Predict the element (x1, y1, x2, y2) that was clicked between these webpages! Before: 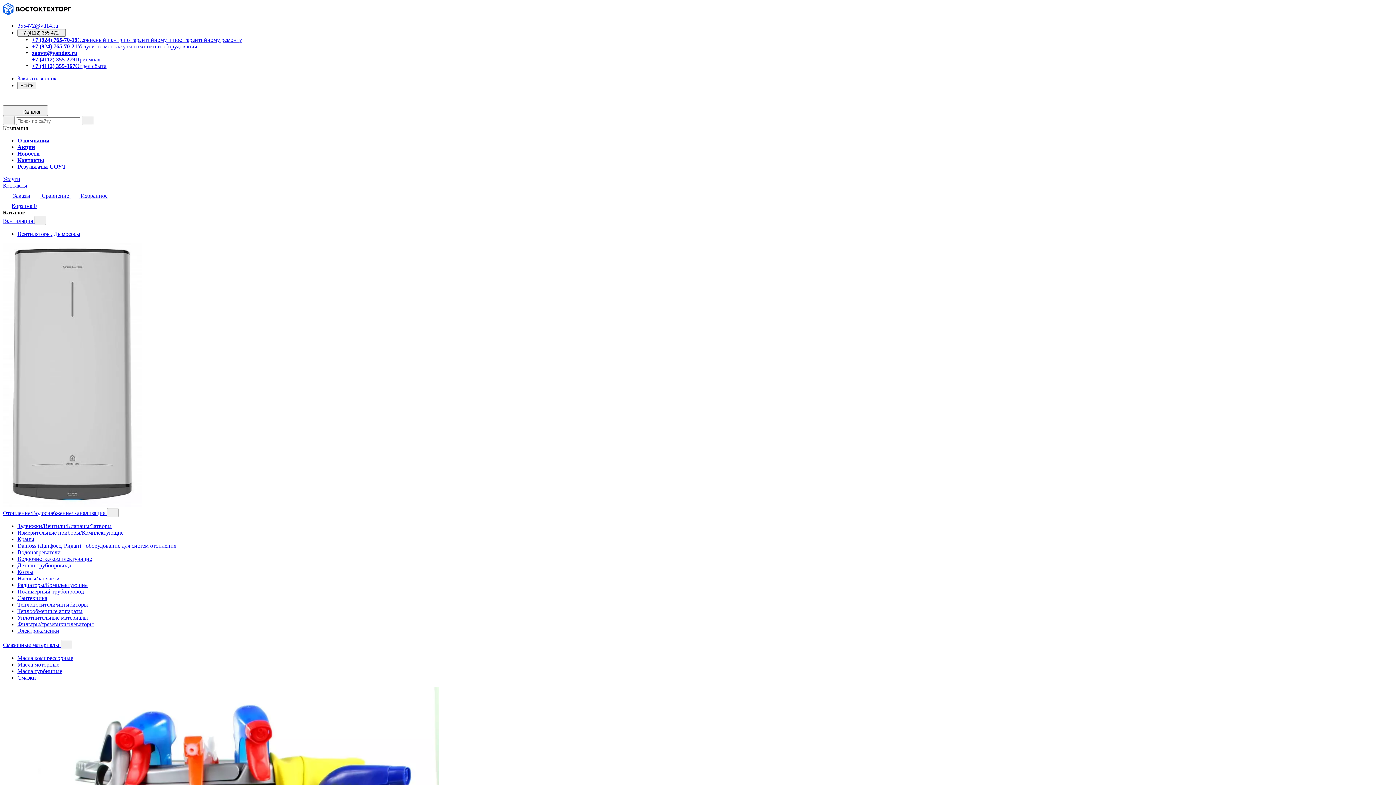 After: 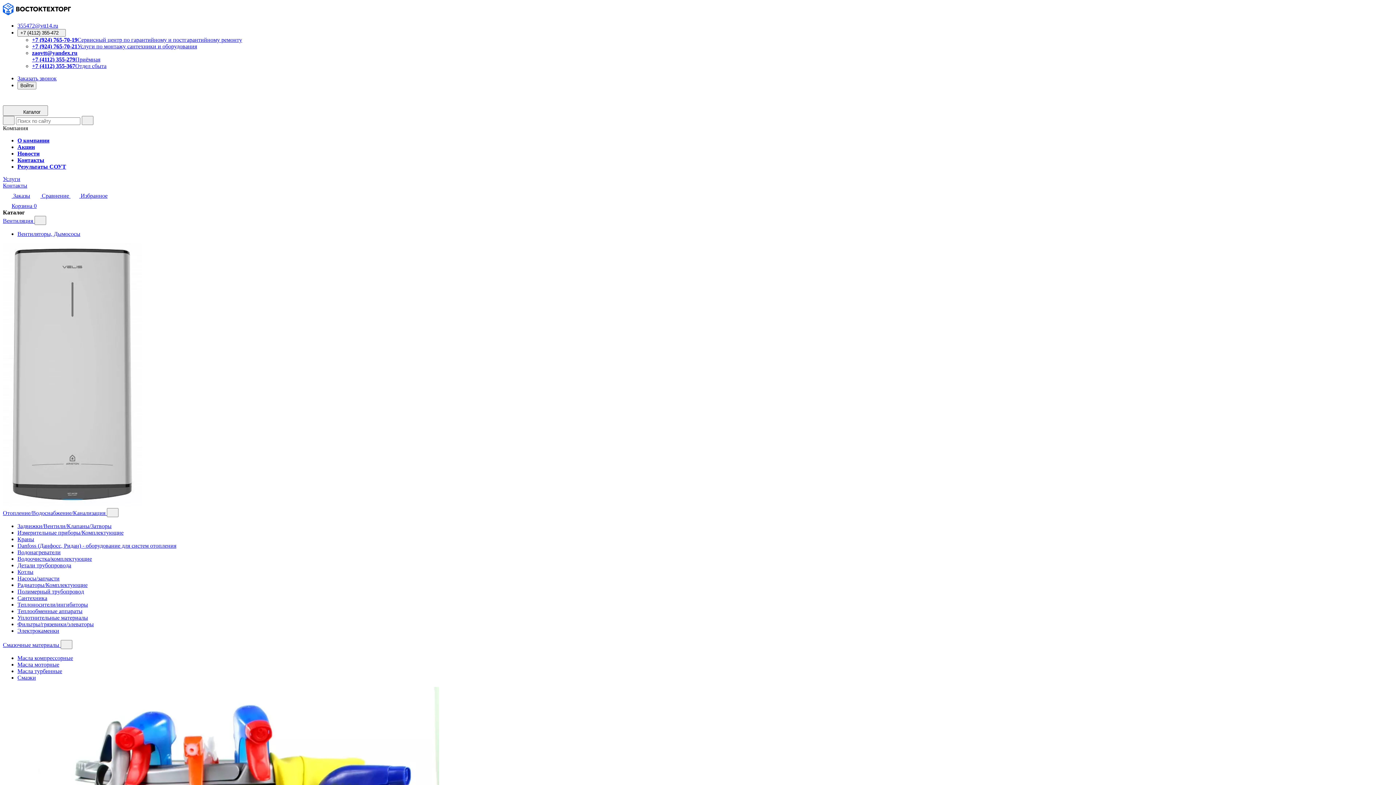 Action: bbox: (17, 137, 1393, 144) label: О компании